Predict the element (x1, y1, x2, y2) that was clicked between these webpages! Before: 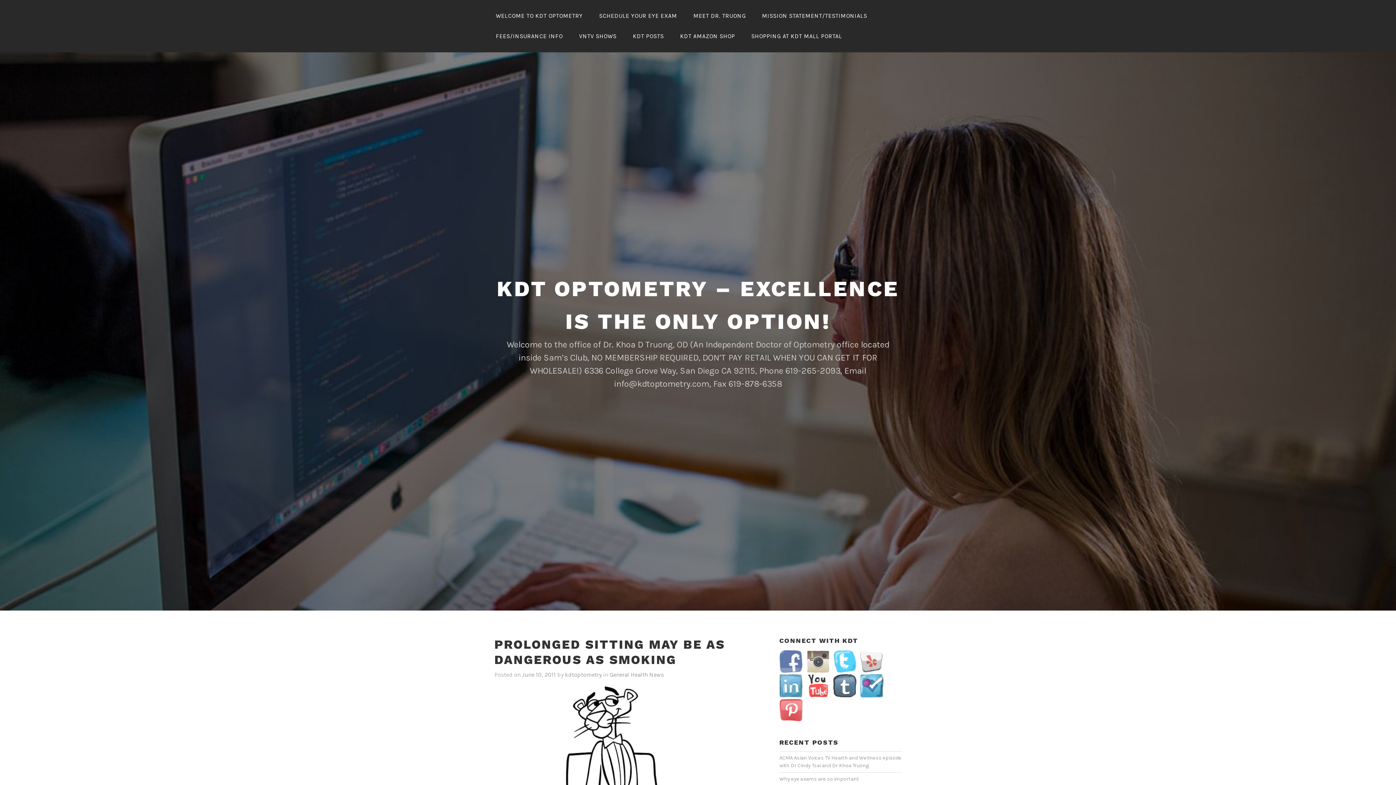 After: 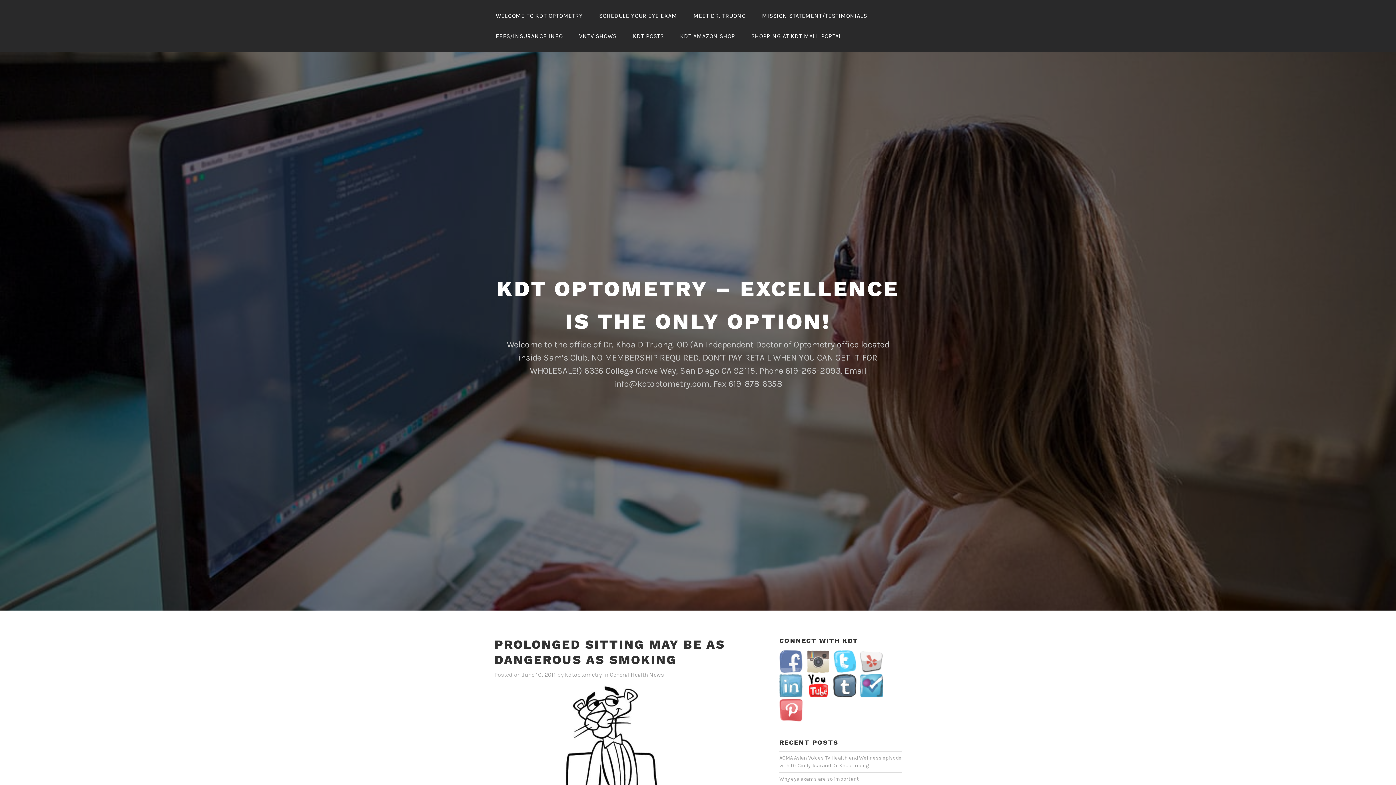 Action: bbox: (806, 683, 833, 689)